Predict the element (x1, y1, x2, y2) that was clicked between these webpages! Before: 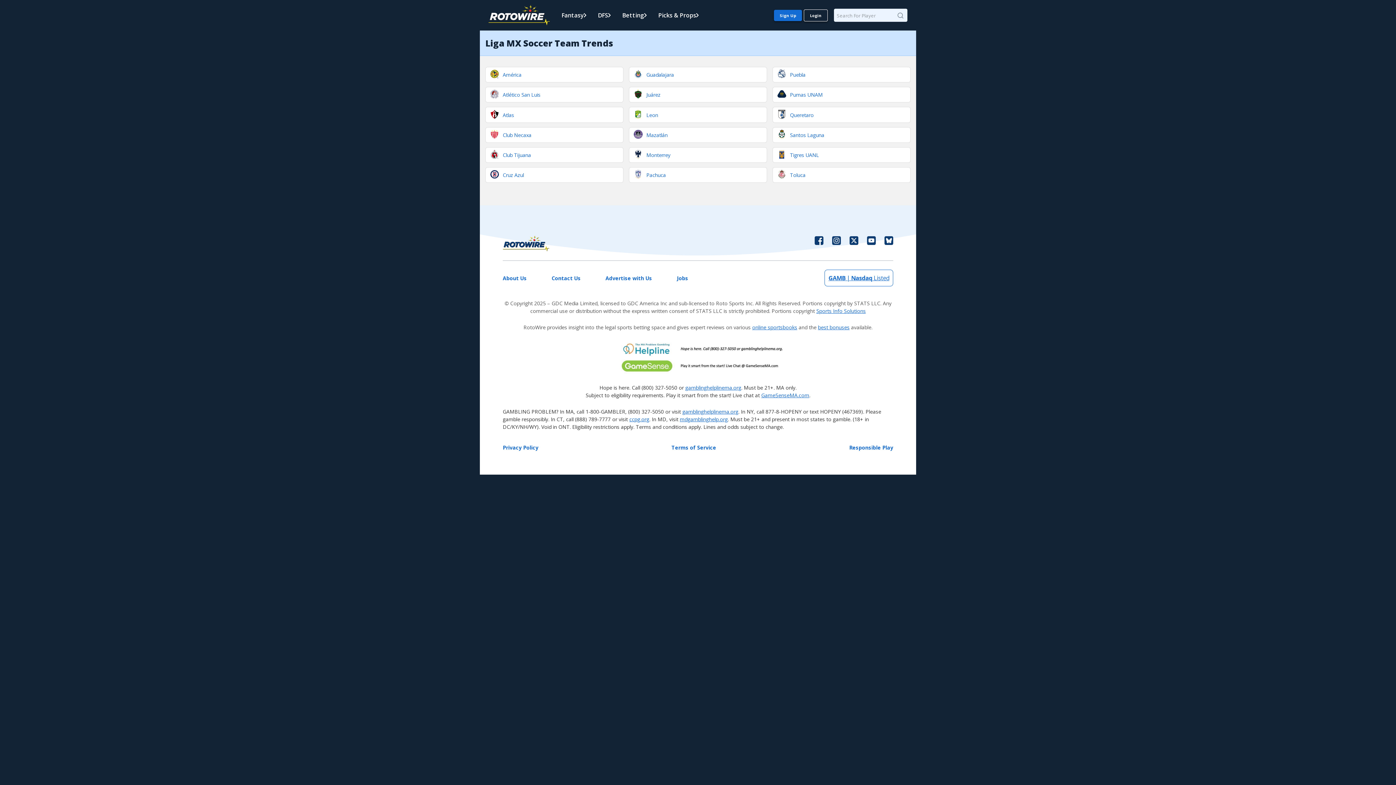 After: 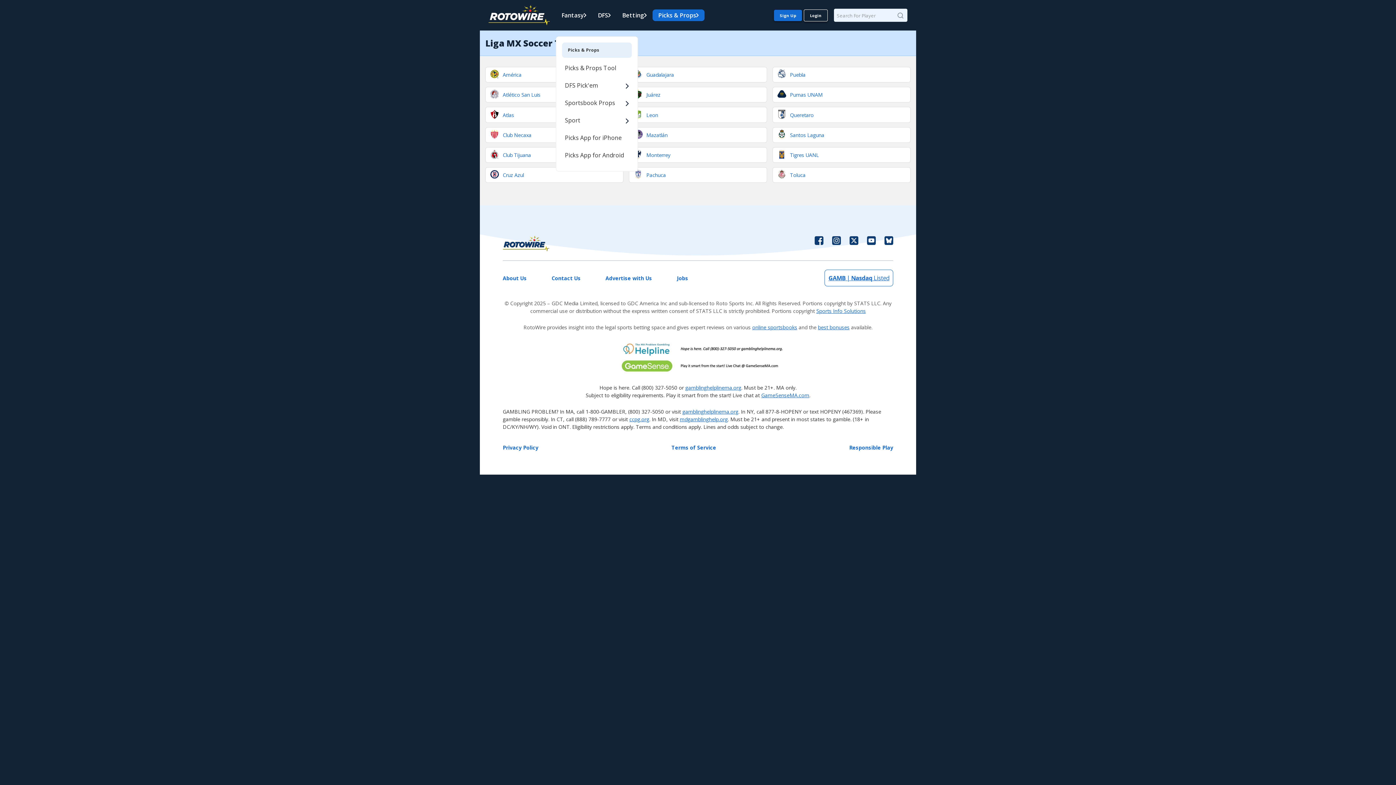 Action: label: Picks & Props bbox: (652, 9, 704, 21)